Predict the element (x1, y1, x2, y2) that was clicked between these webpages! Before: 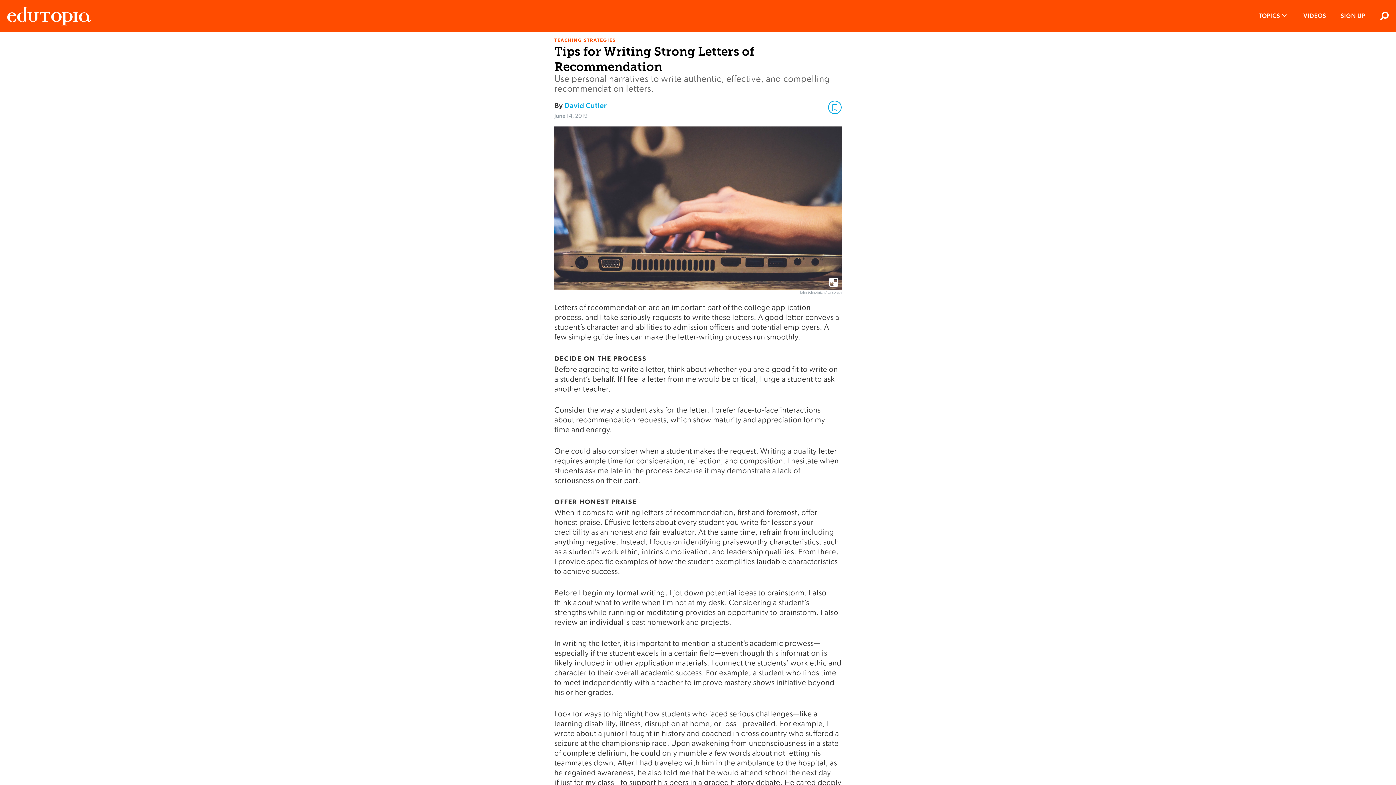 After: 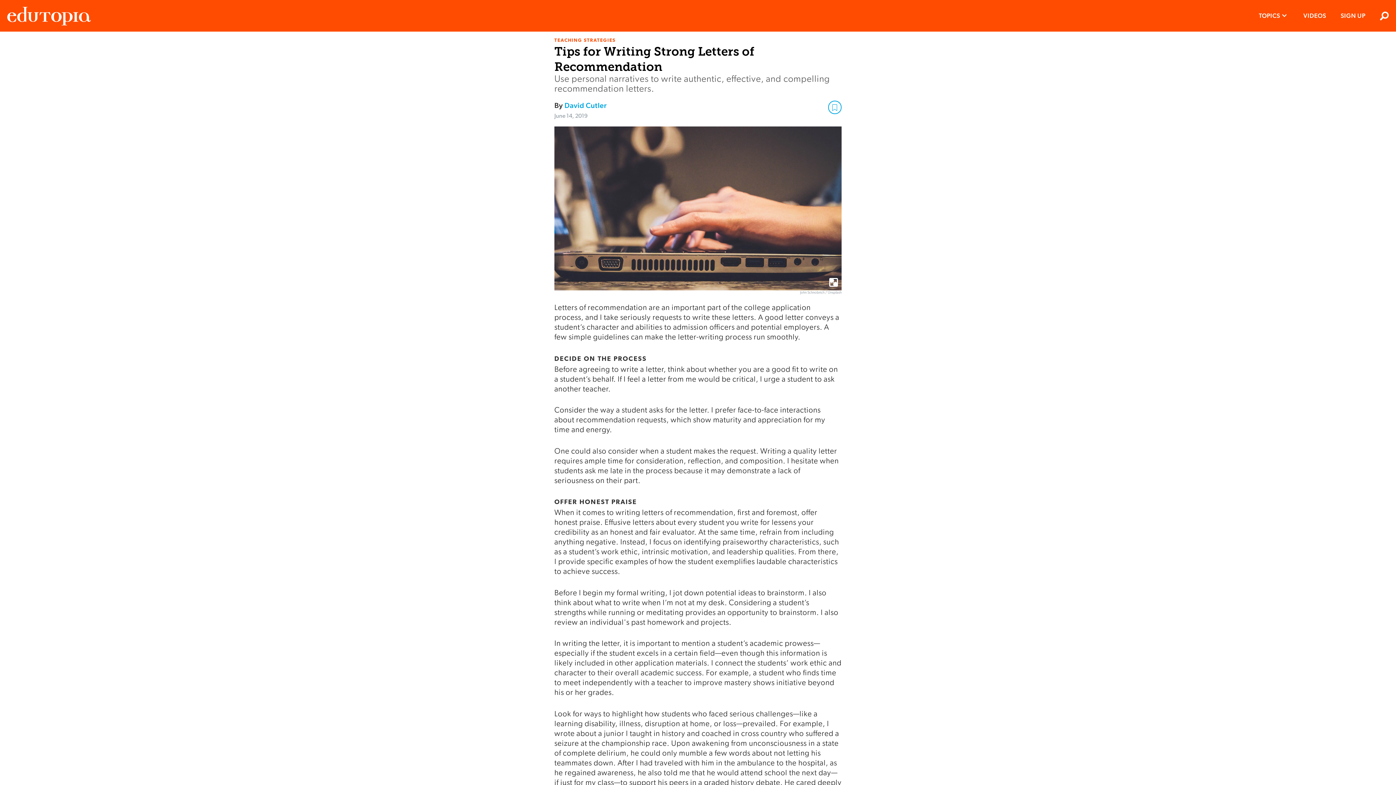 Action: bbox: (554, 126, 841, 290)